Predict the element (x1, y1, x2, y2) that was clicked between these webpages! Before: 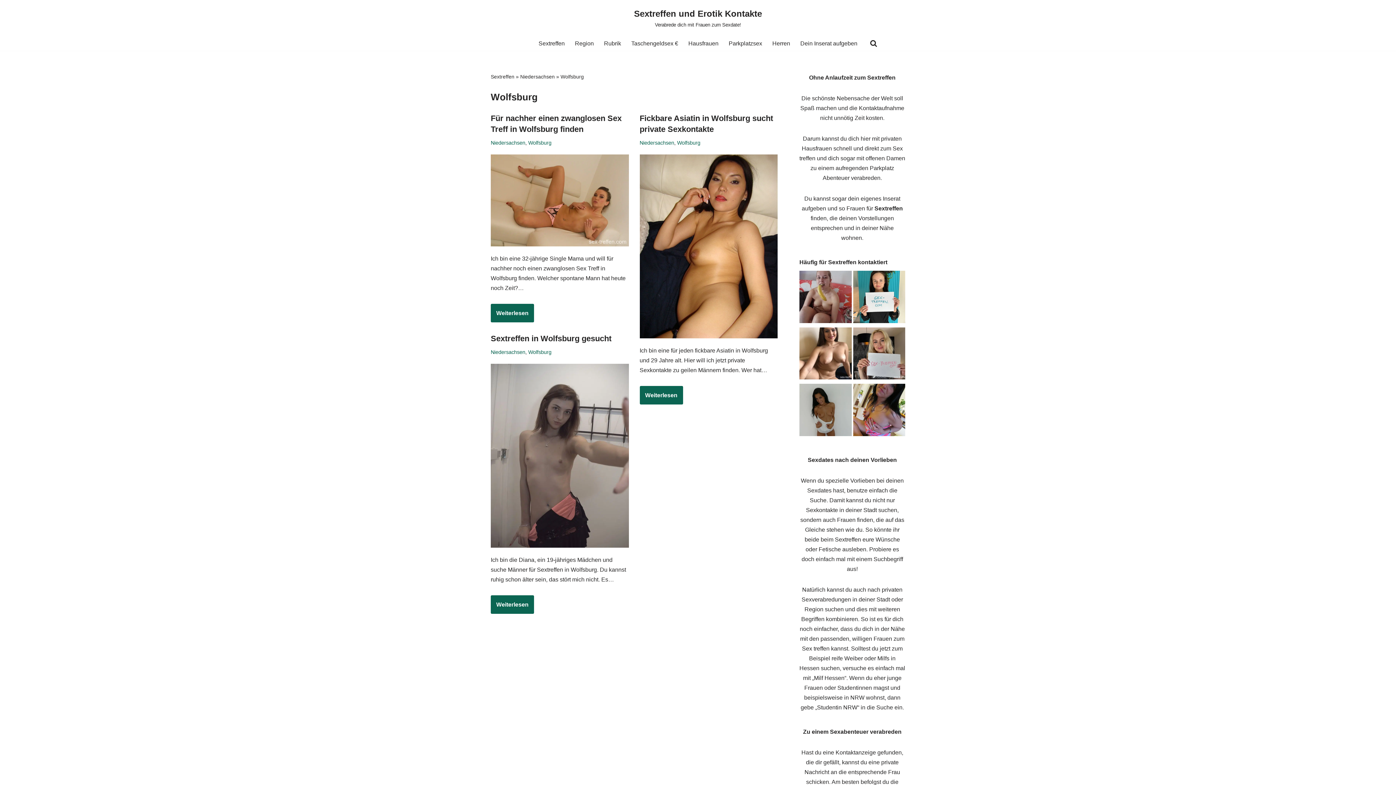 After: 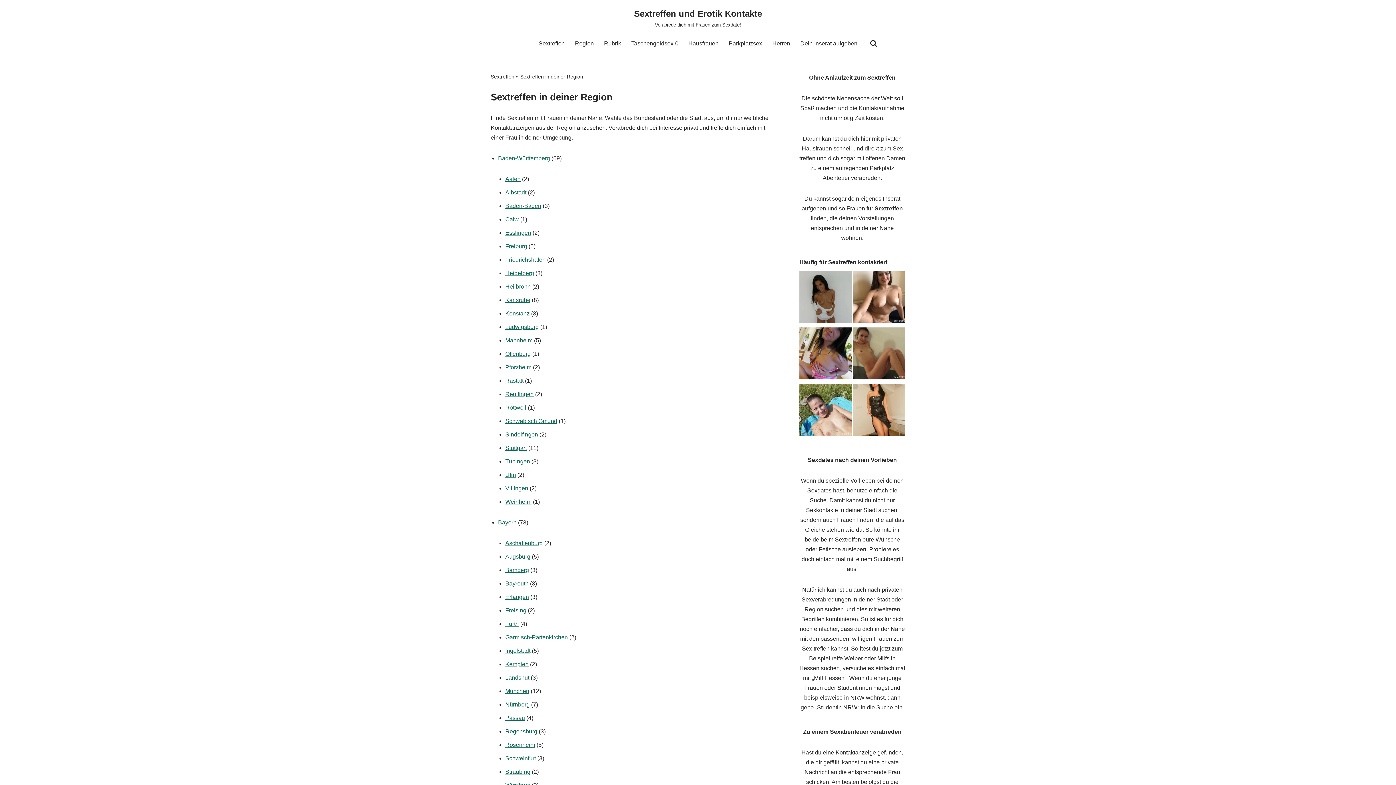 Action: label: Region bbox: (575, 38, 594, 48)